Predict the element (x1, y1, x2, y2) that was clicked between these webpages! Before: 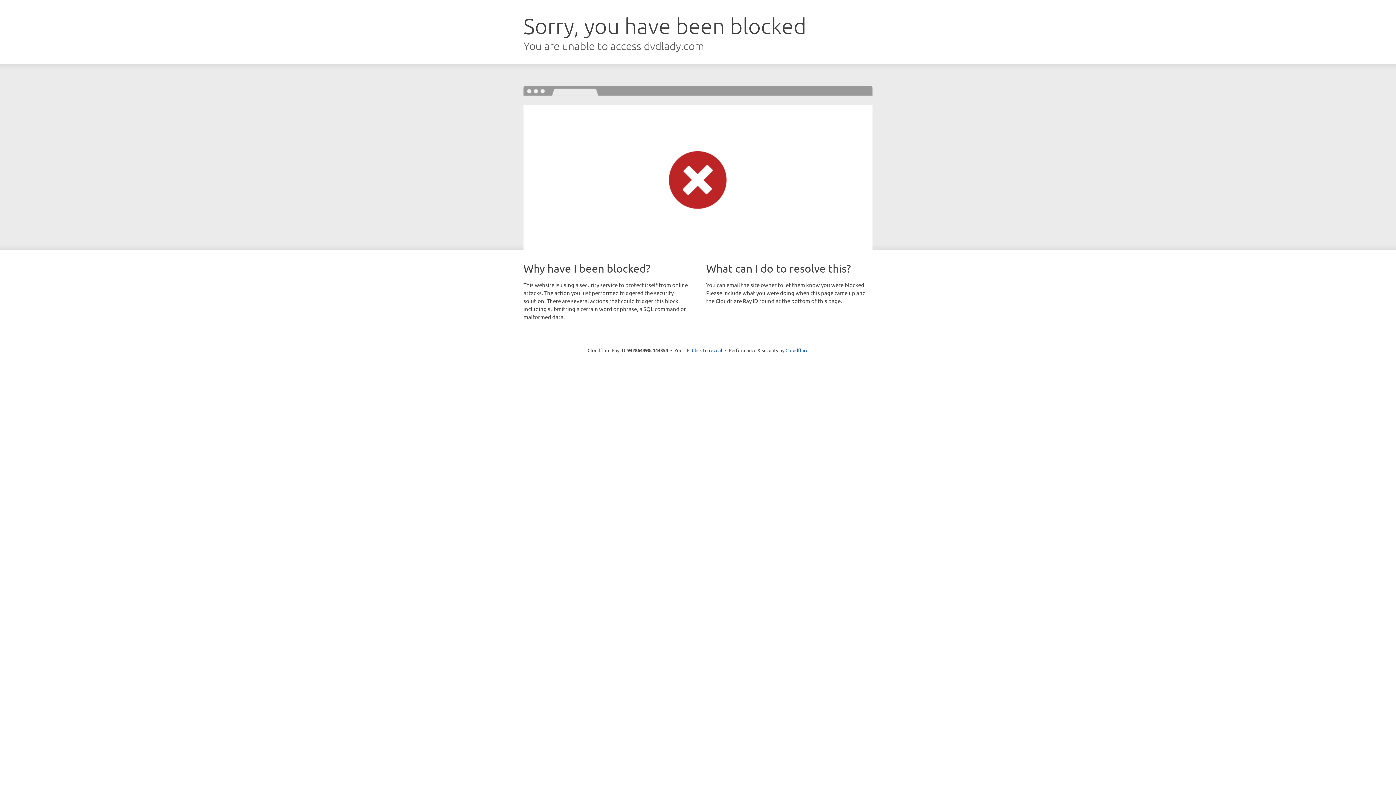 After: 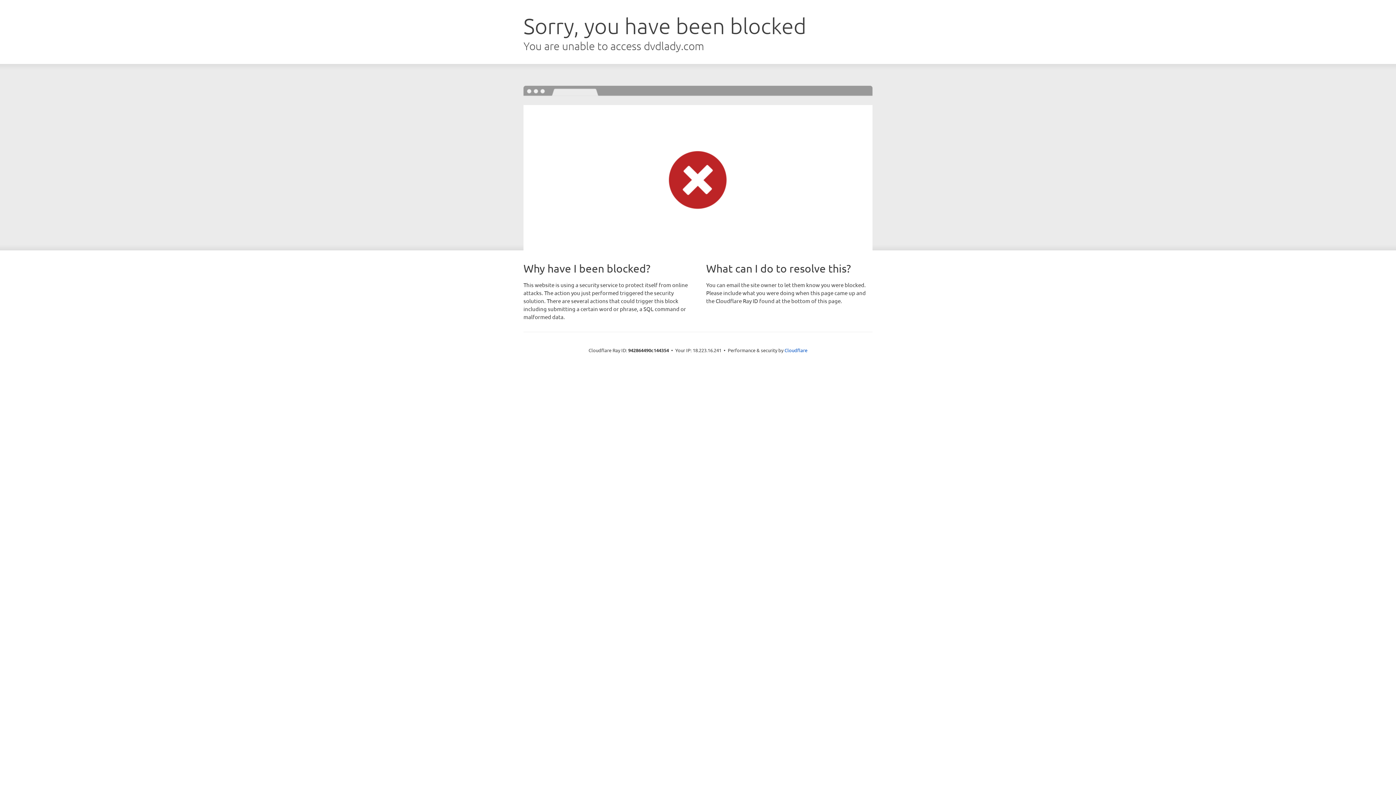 Action: bbox: (692, 346, 722, 353) label: Click to reveal